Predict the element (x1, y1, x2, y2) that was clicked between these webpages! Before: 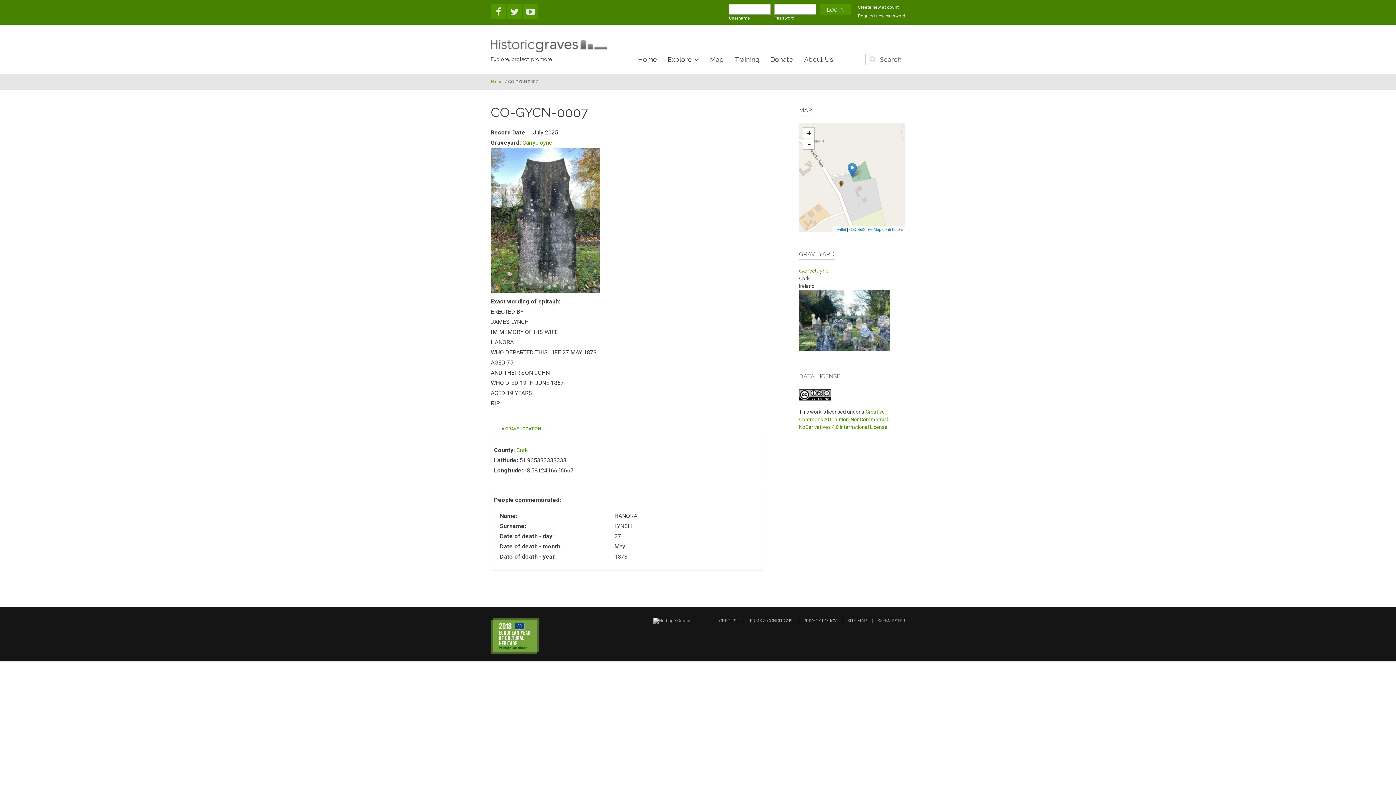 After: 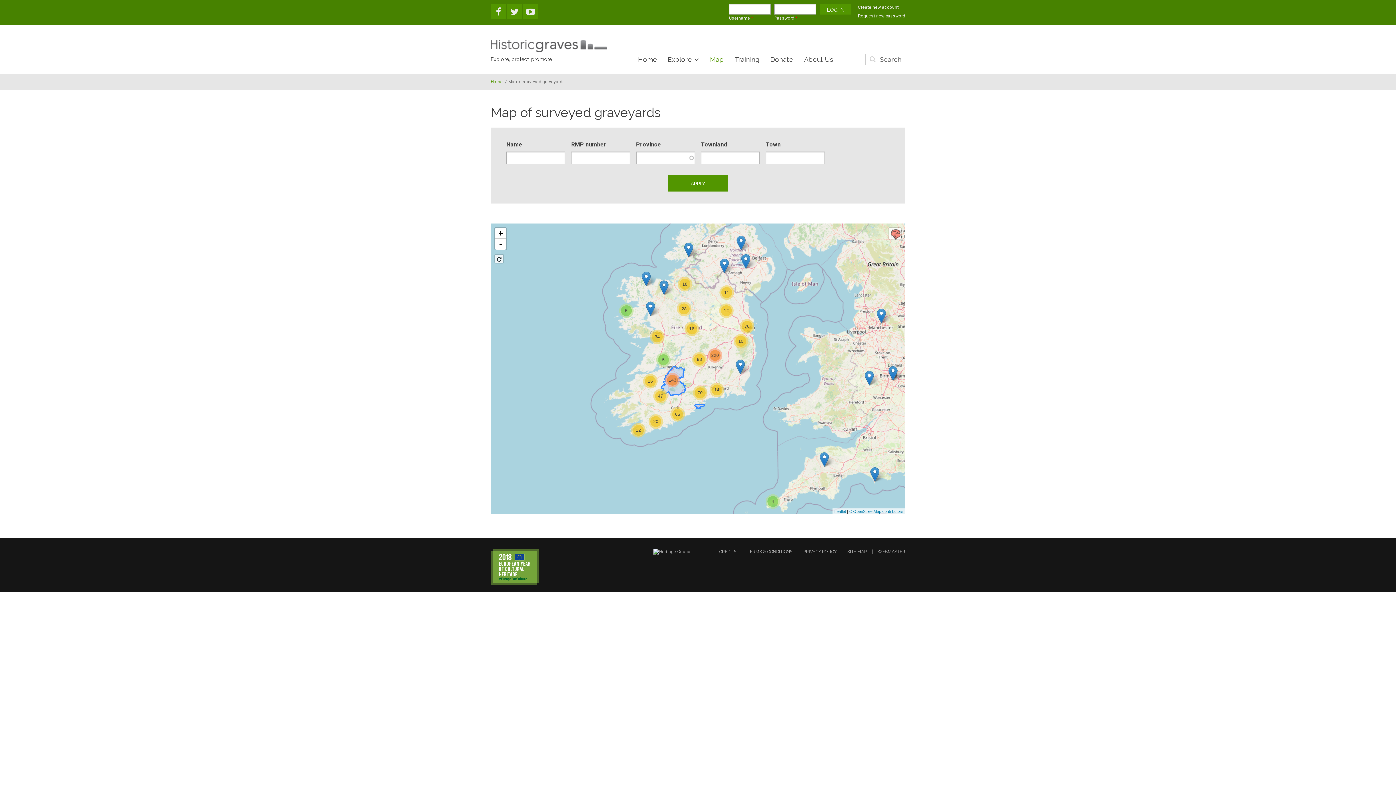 Action: label: Map bbox: (704, 52, 729, 66)